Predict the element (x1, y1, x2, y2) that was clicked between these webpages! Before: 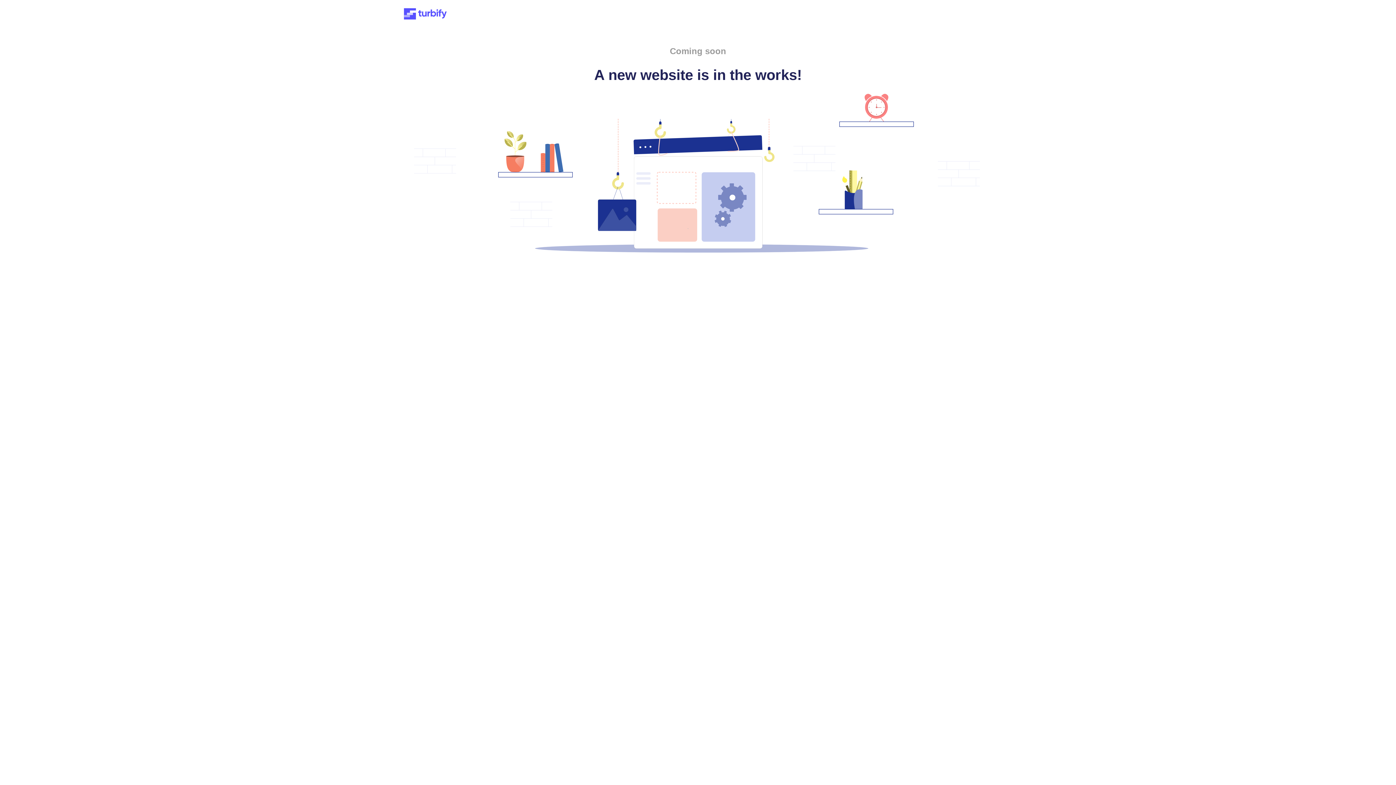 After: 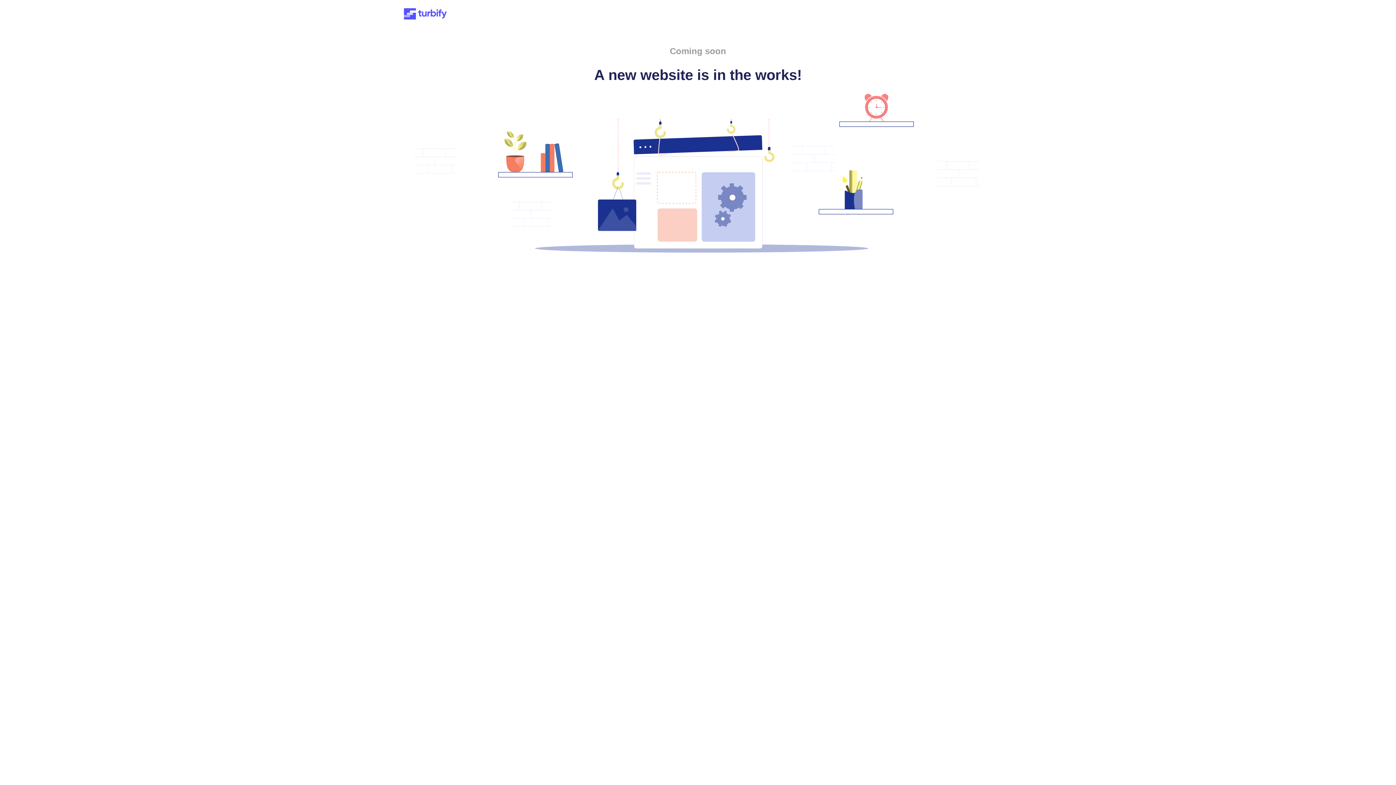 Action: bbox: (401, 15, 449, 21)